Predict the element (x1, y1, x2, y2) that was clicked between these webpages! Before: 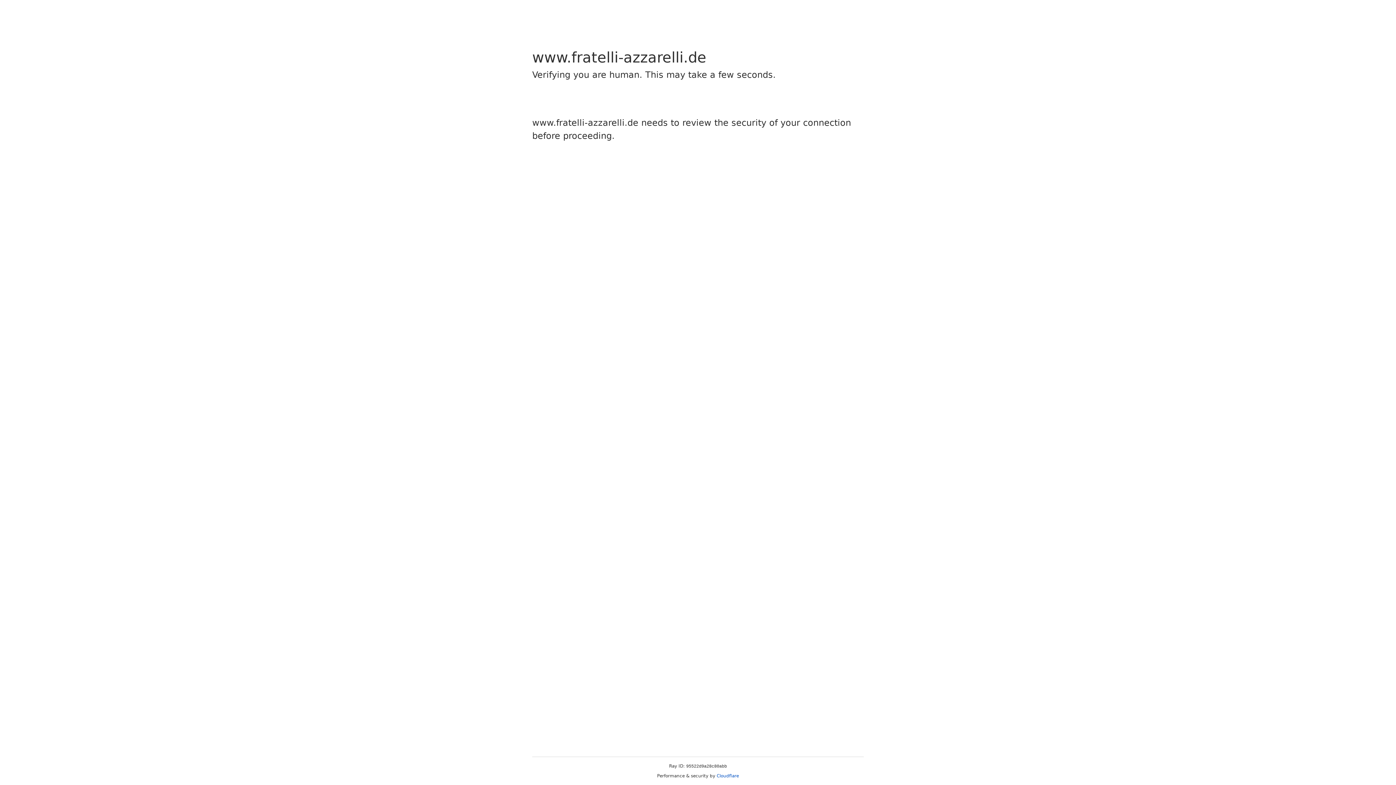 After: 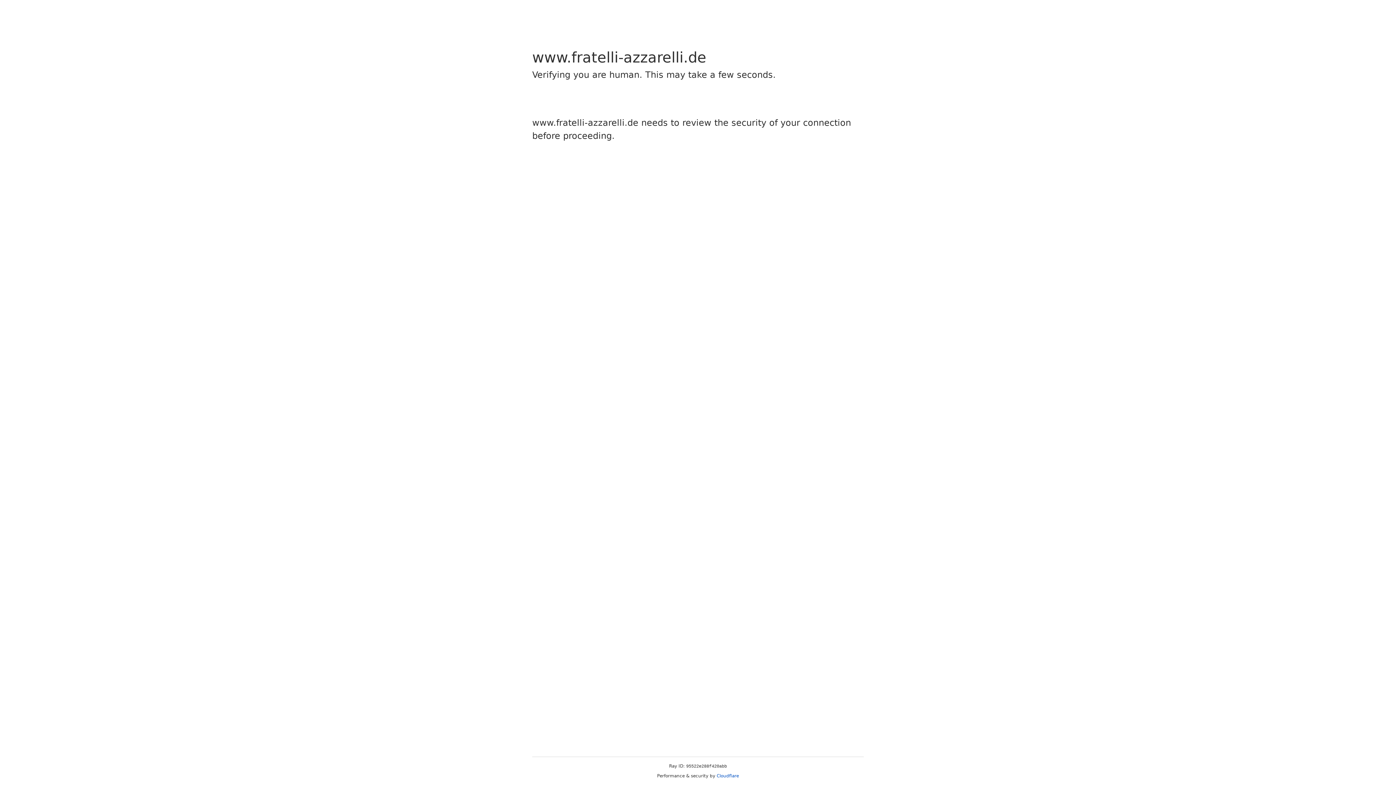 Action: bbox: (716, 773, 739, 778) label: Cloudflare